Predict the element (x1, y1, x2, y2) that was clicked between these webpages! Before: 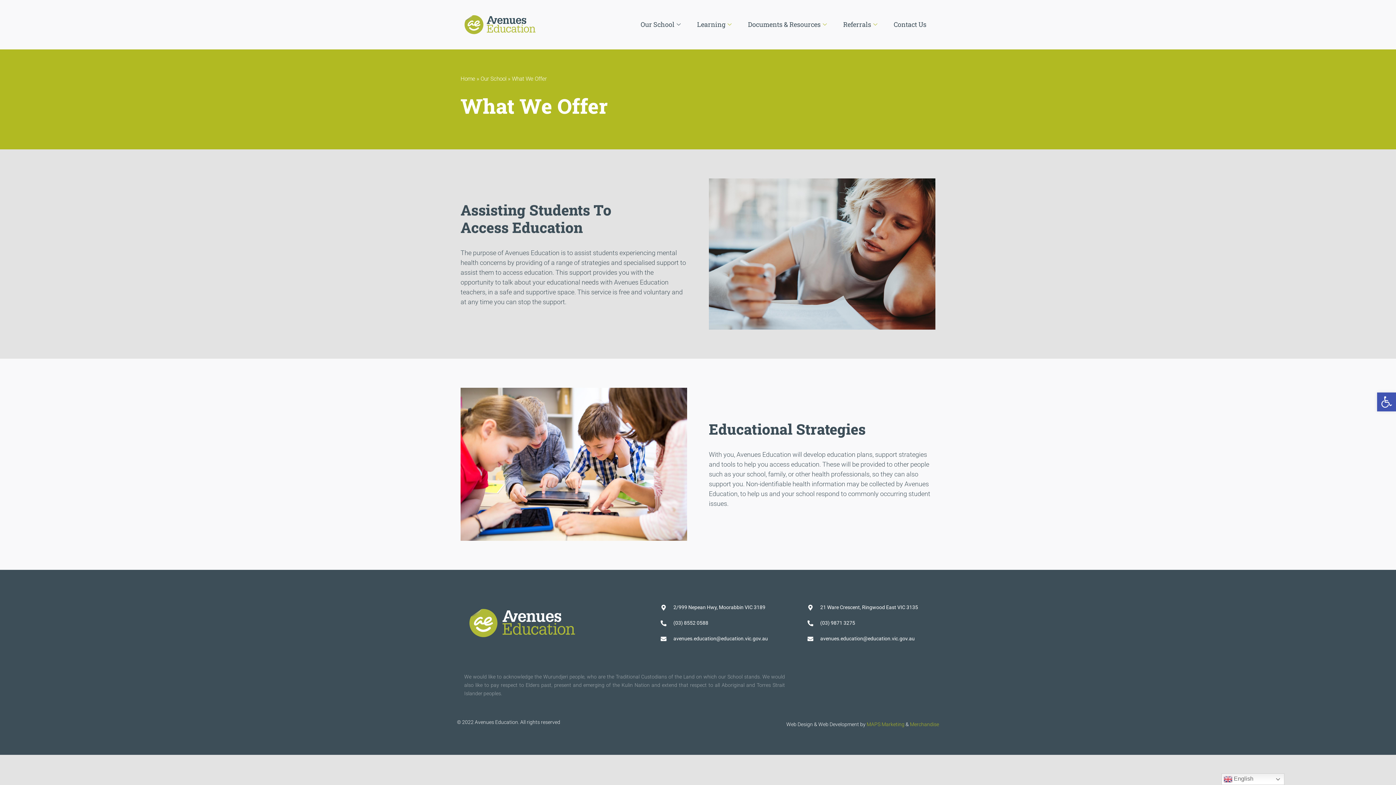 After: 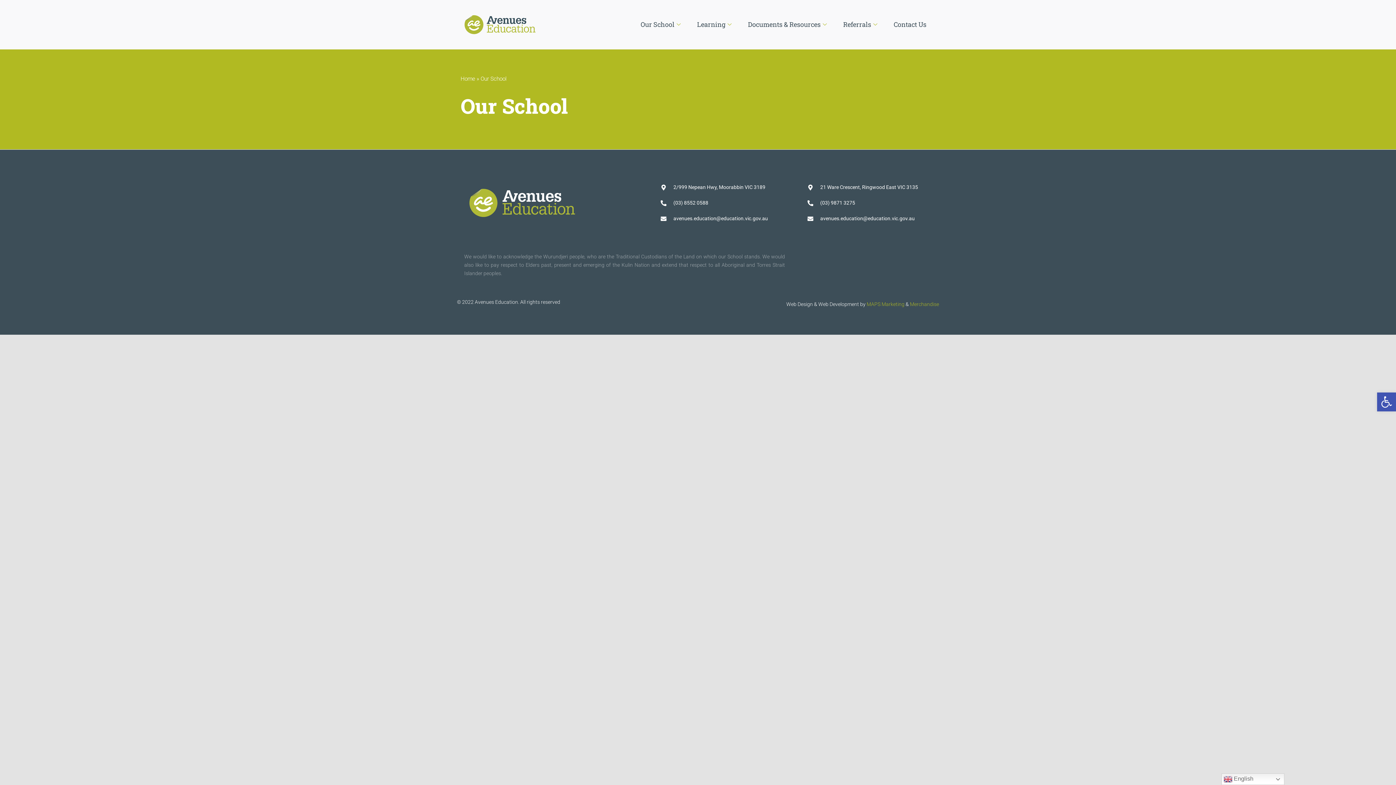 Action: bbox: (480, 75, 506, 82) label: Our School